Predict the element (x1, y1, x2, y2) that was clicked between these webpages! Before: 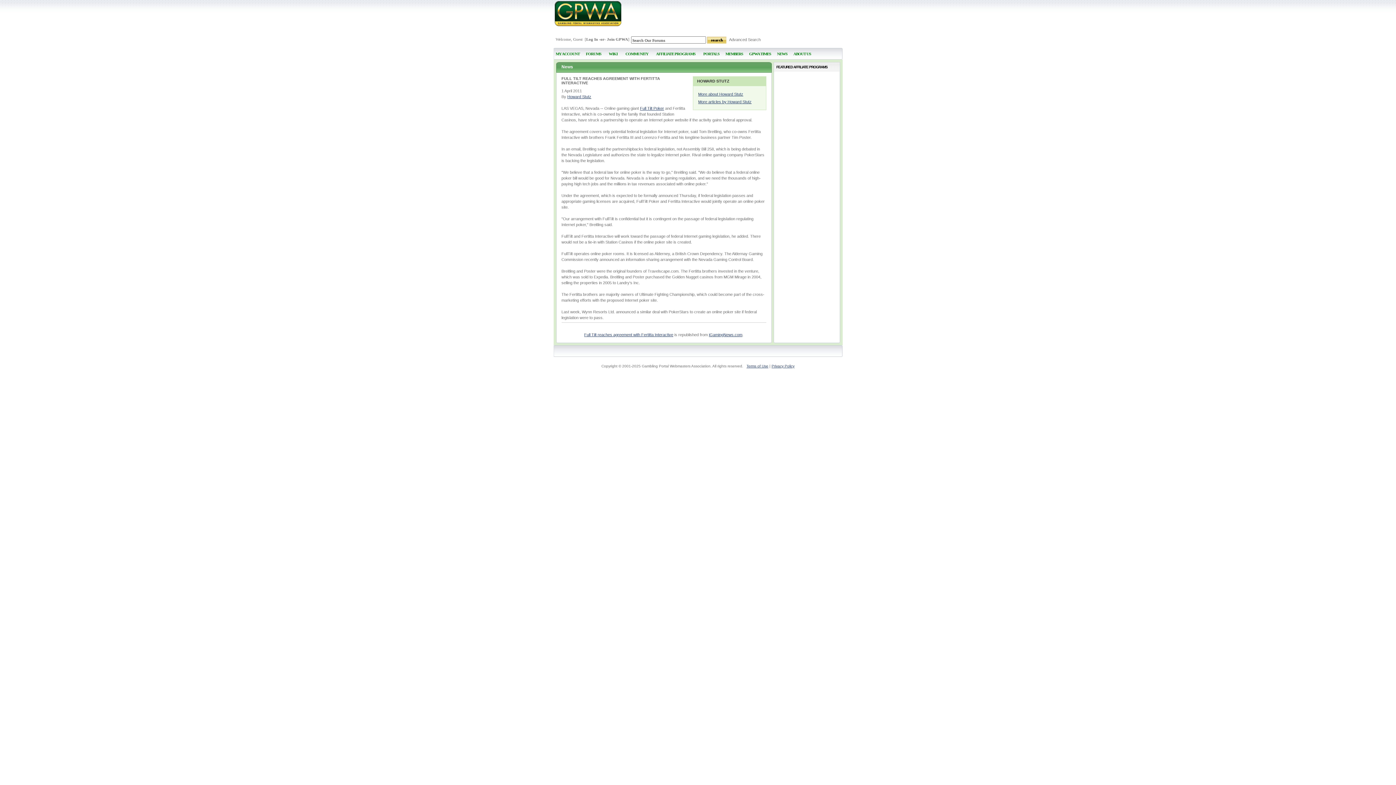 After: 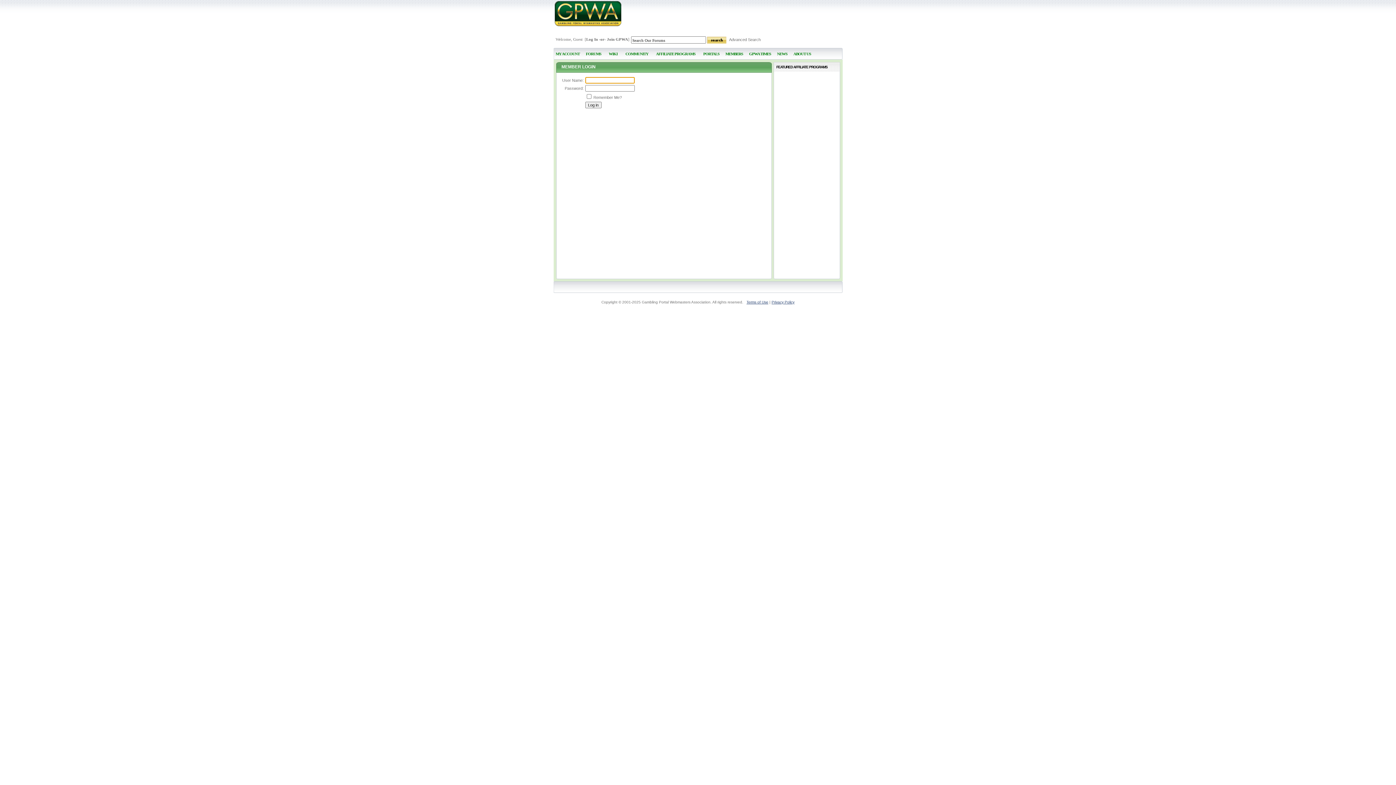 Action: label: MY ACCOUNT bbox: (553, 48, 582, 60)